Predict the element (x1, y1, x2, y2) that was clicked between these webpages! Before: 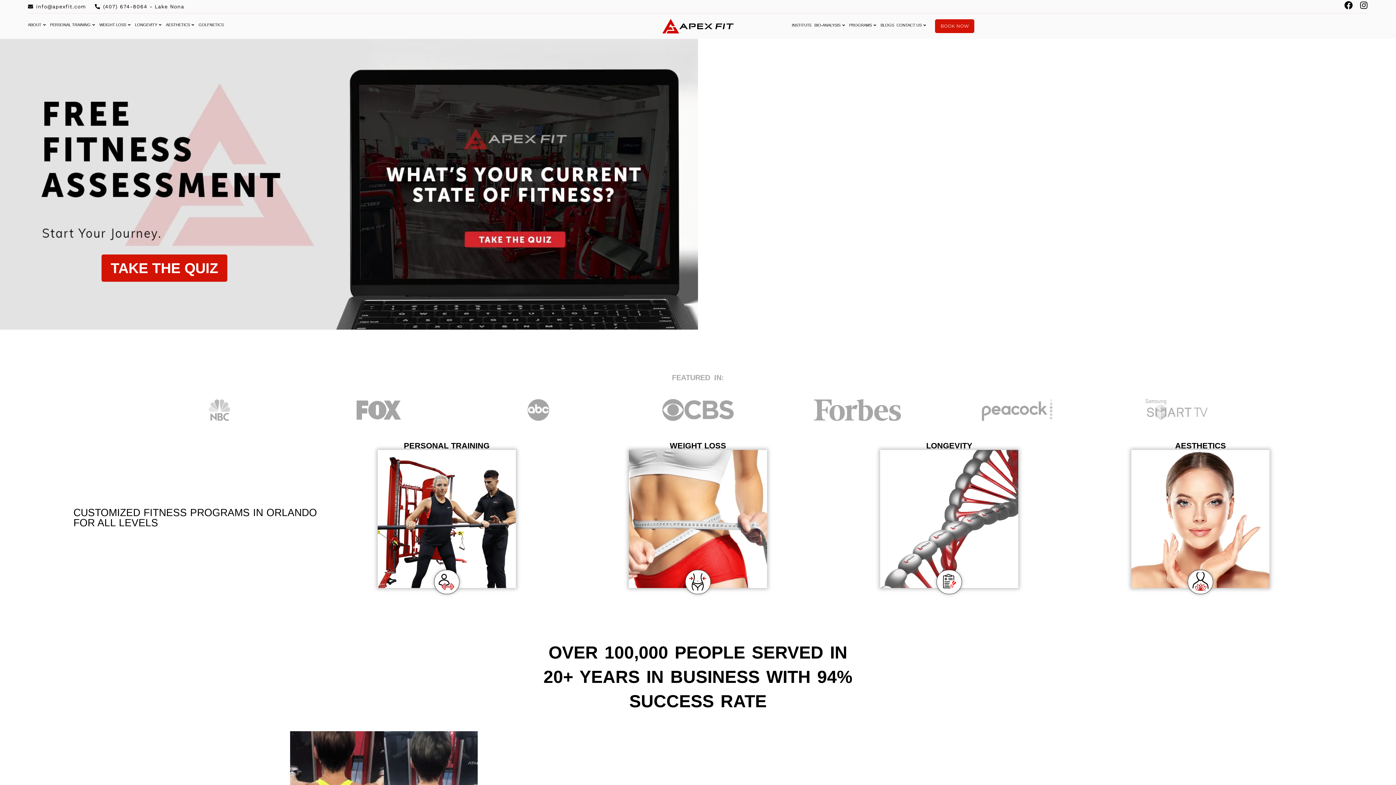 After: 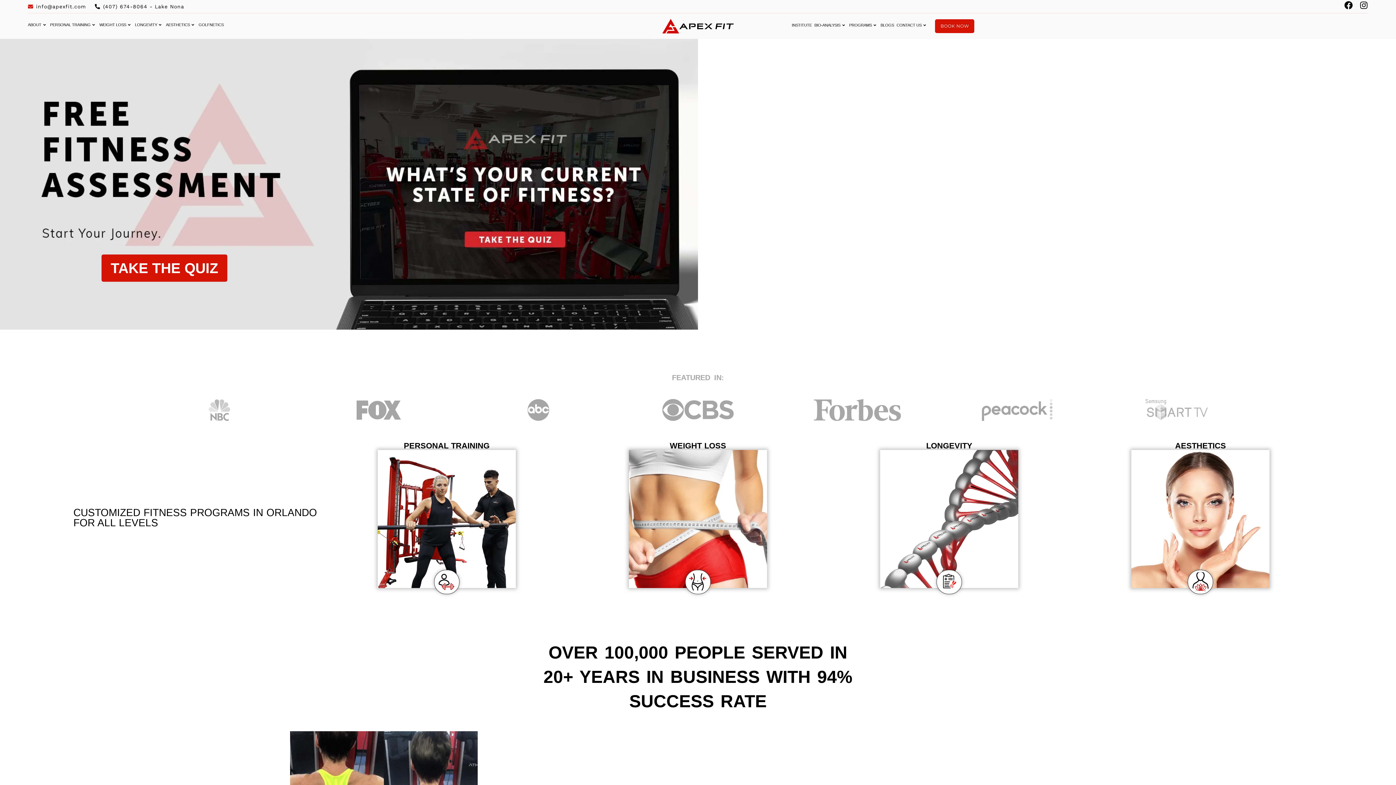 Action: label: info@apexfit.com bbox: (27, 2, 85, 10)